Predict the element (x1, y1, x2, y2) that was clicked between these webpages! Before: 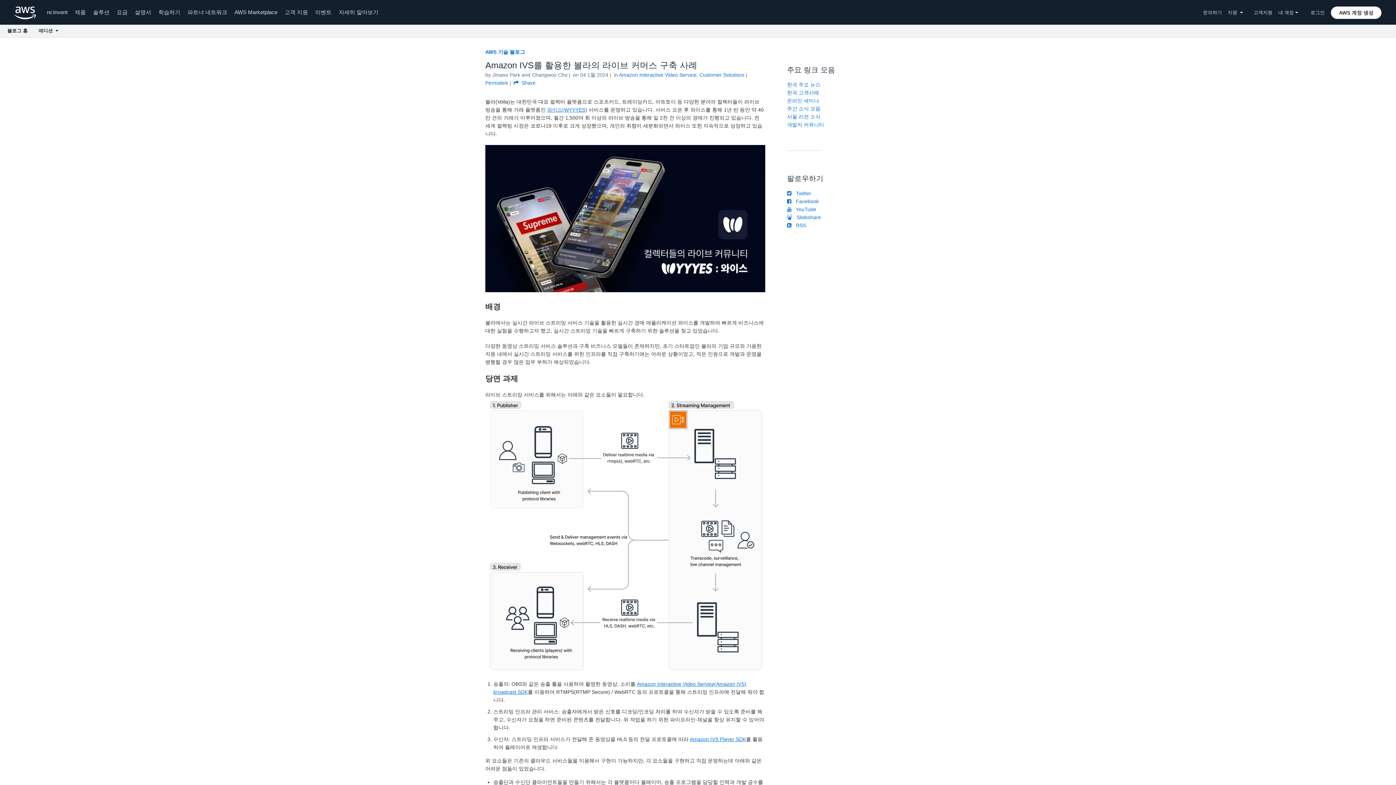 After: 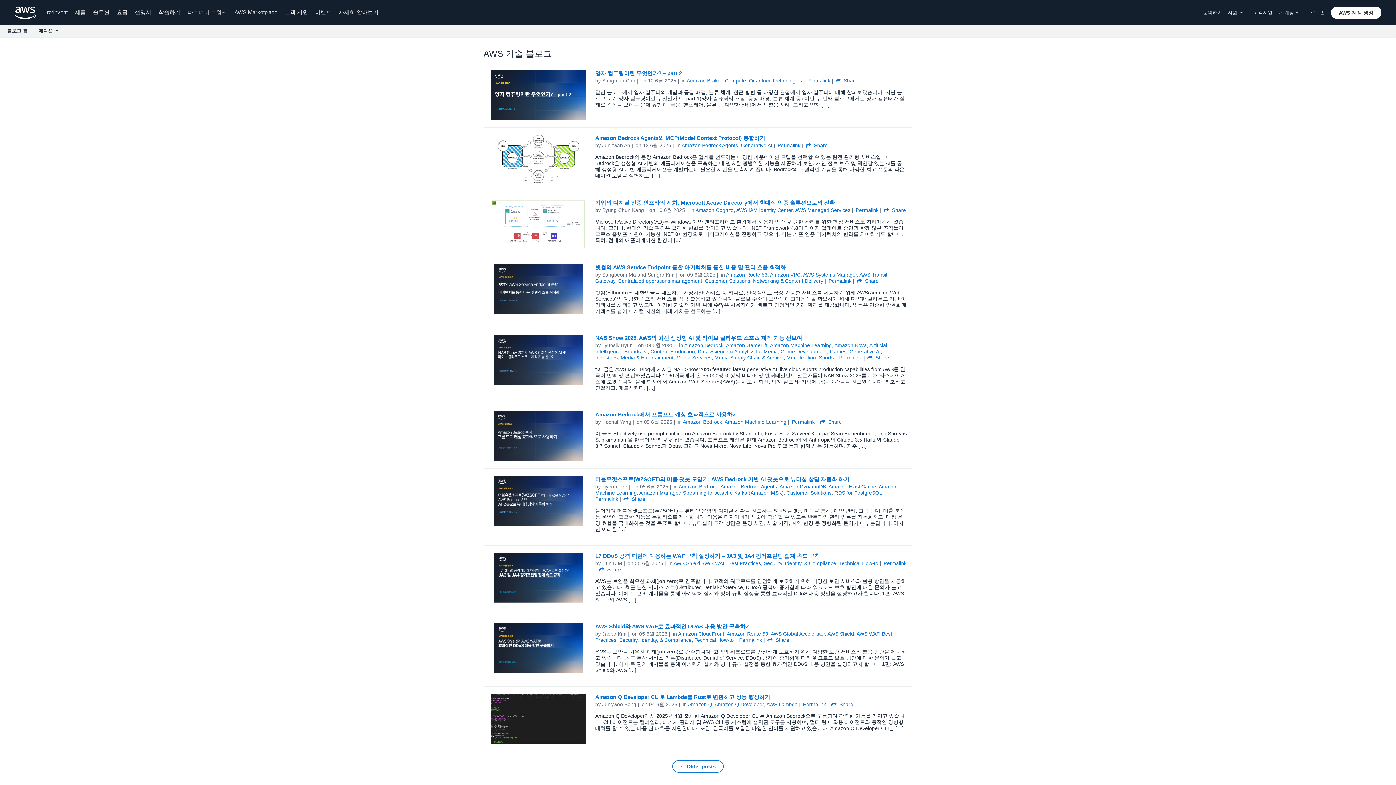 Action: label: AWS 기술 블로그 bbox: (485, 49, 525, 54)